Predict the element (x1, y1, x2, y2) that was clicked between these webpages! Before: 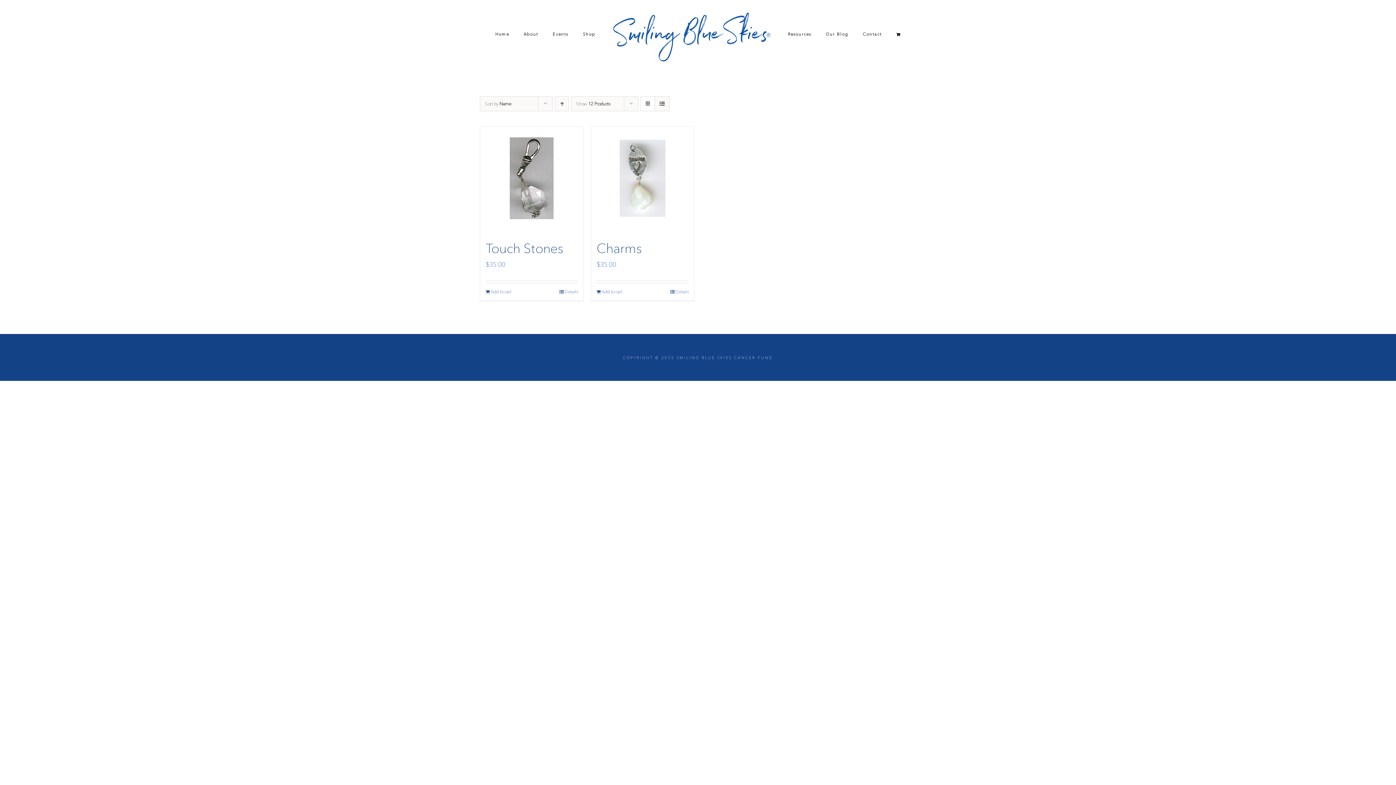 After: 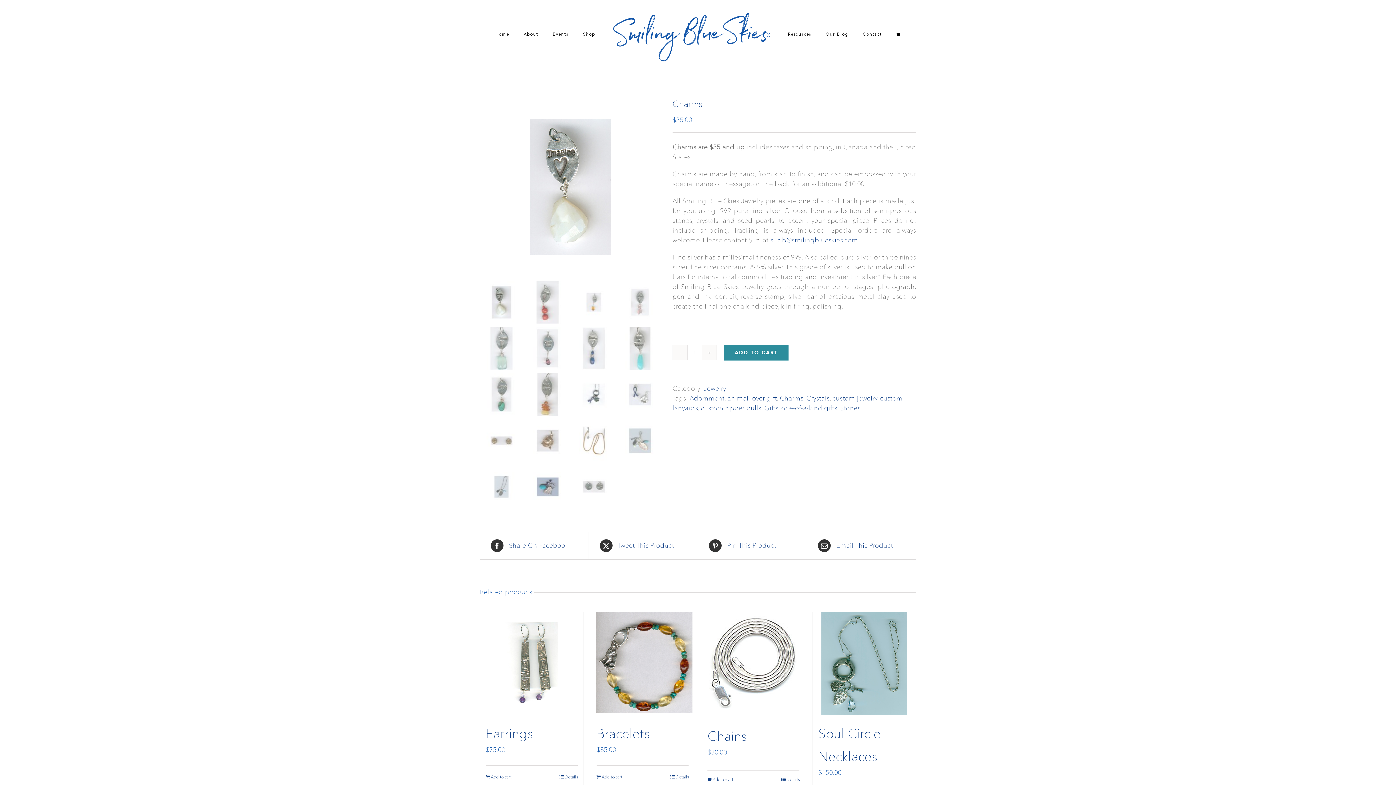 Action: label: Charms bbox: (596, 240, 642, 256)